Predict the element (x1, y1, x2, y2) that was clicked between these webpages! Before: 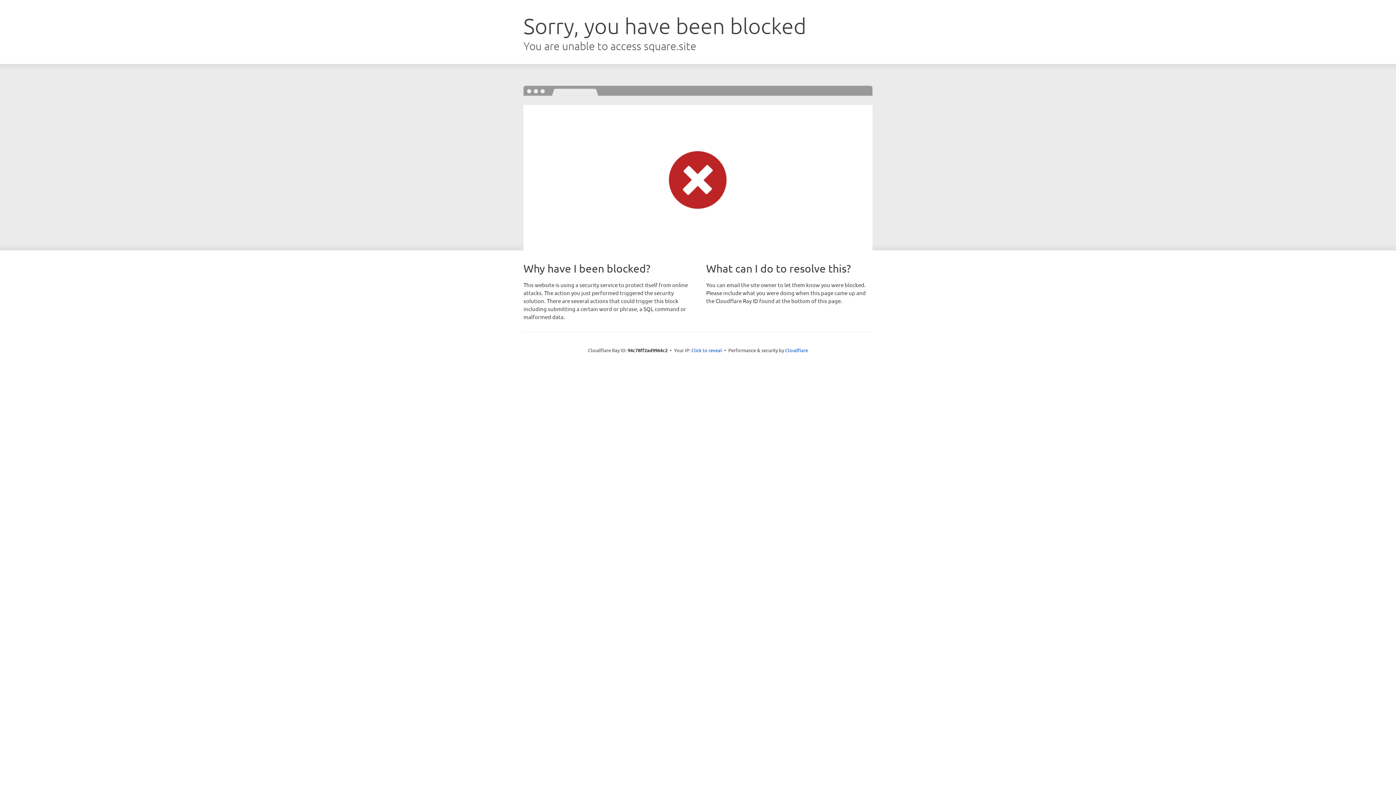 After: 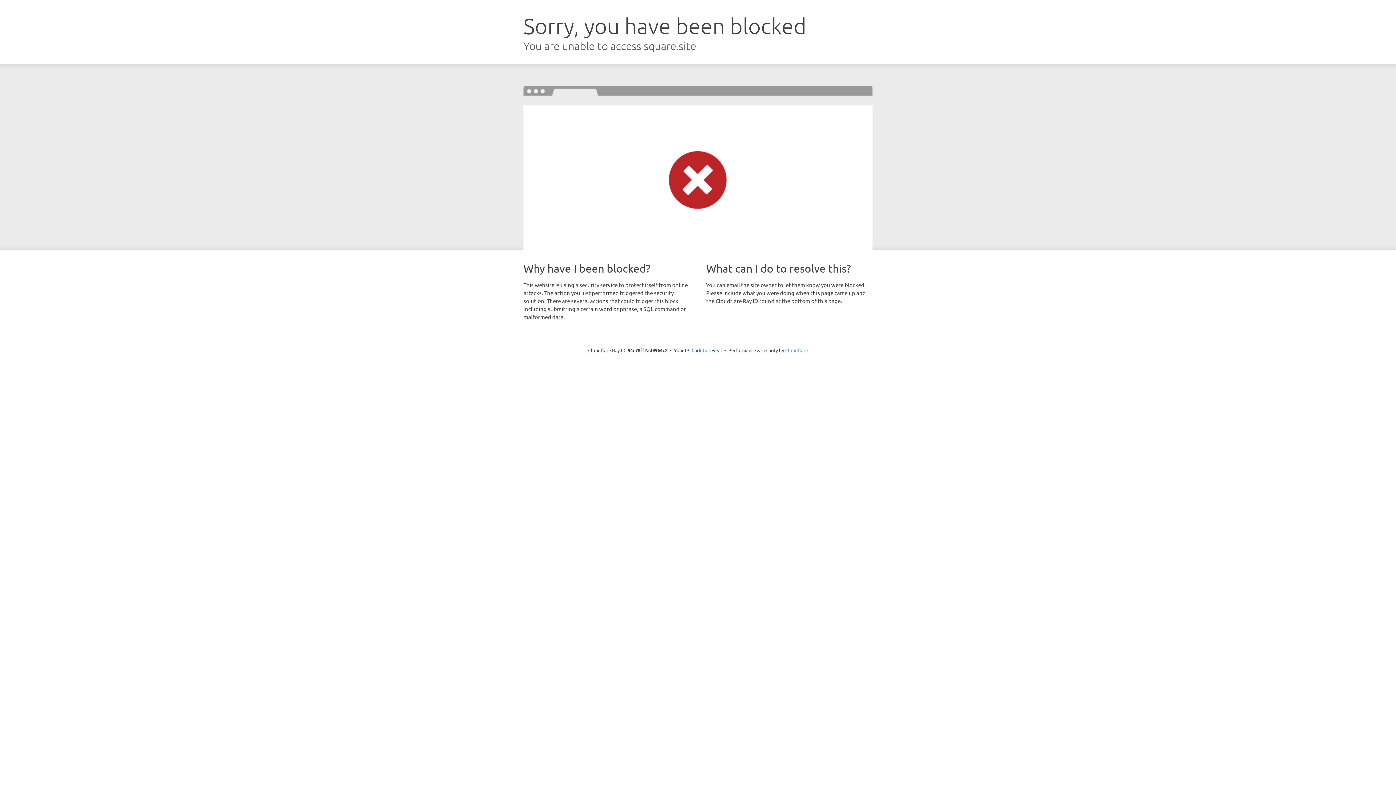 Action: label: Cloudflare bbox: (785, 347, 808, 353)